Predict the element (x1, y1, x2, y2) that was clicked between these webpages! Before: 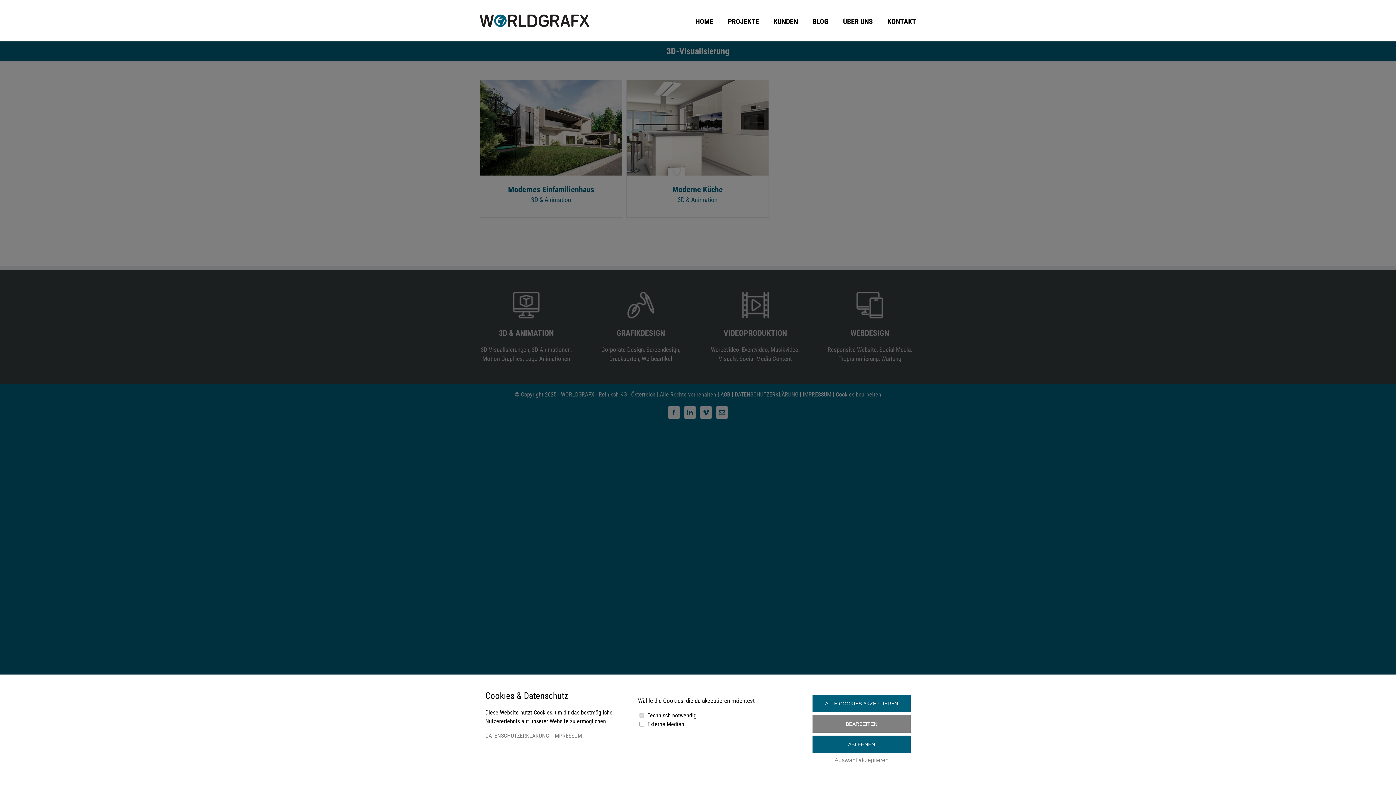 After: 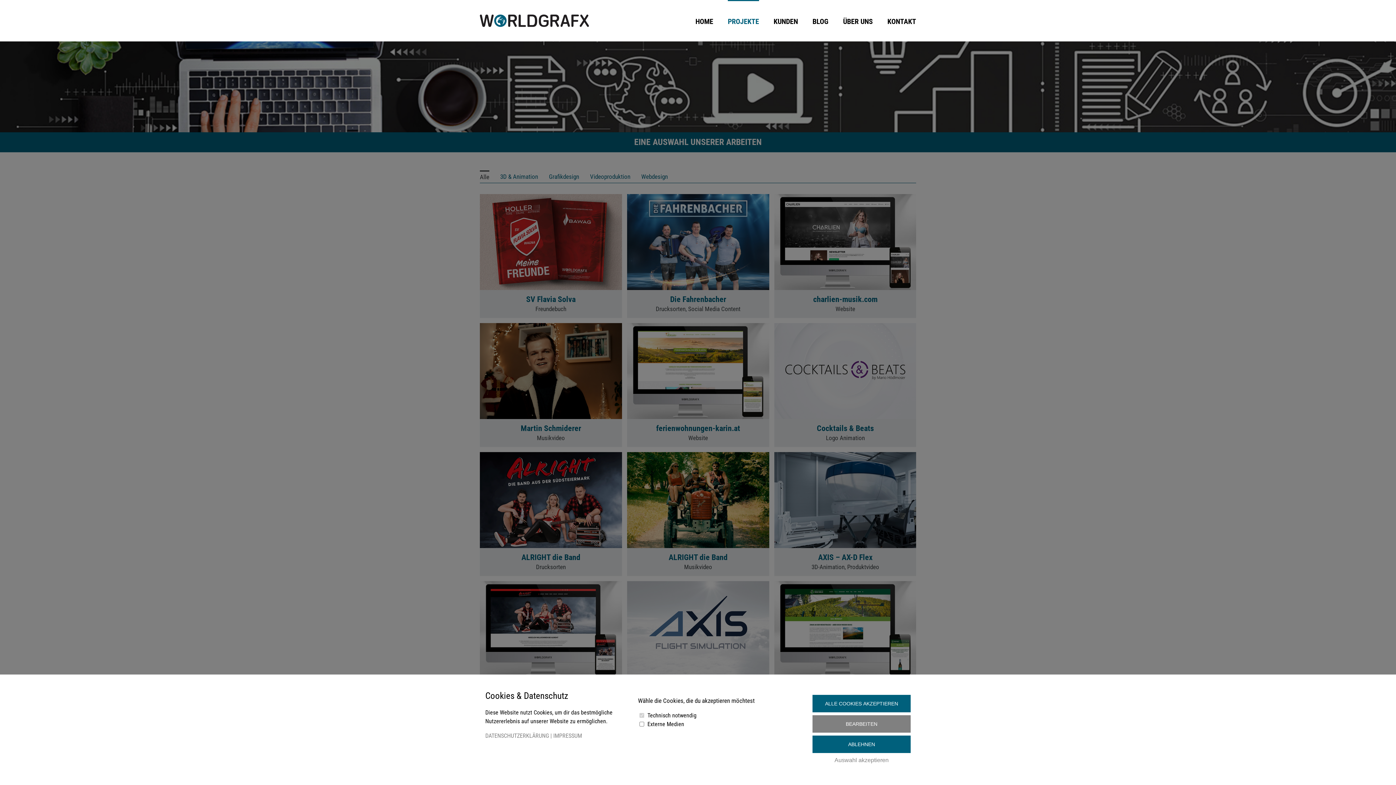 Action: label: PROJEKTE bbox: (728, 0, 759, 41)